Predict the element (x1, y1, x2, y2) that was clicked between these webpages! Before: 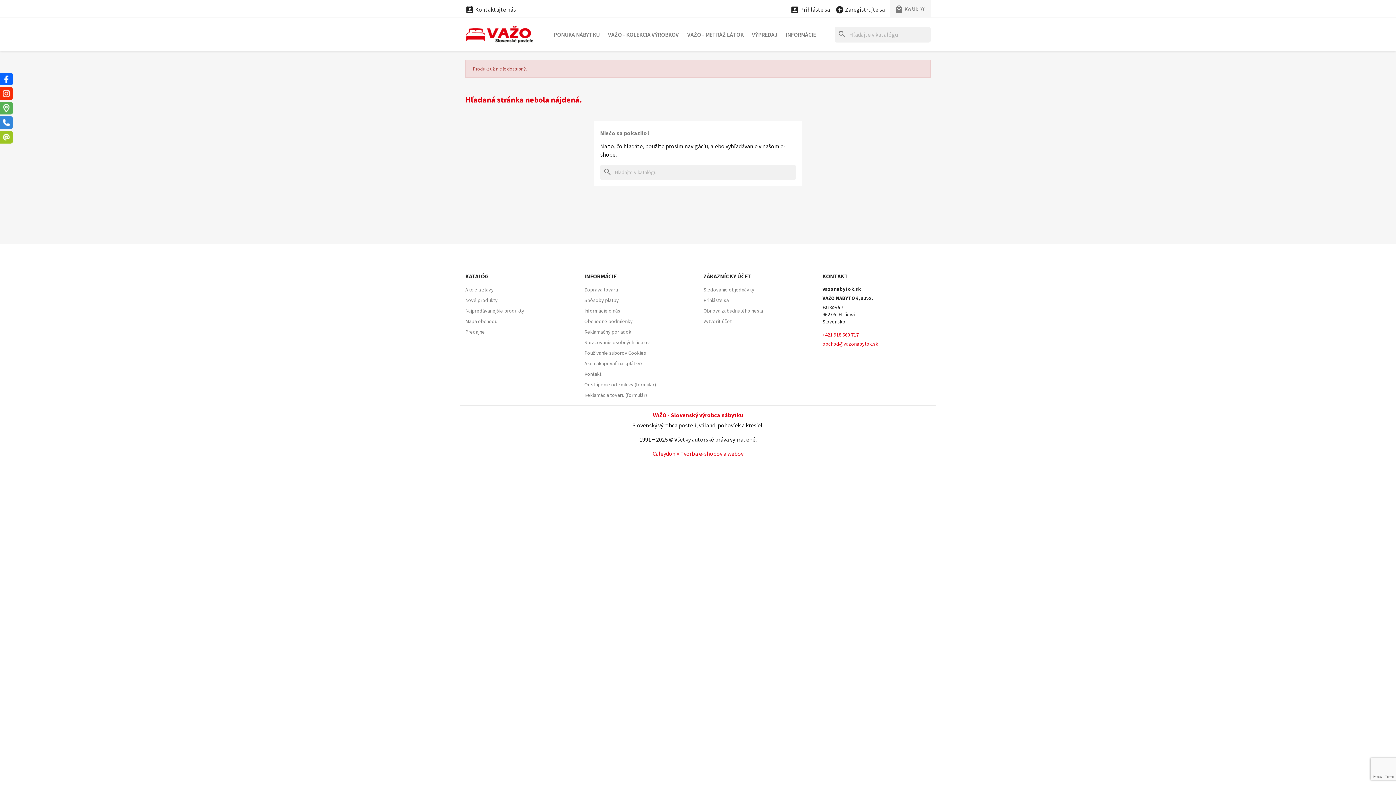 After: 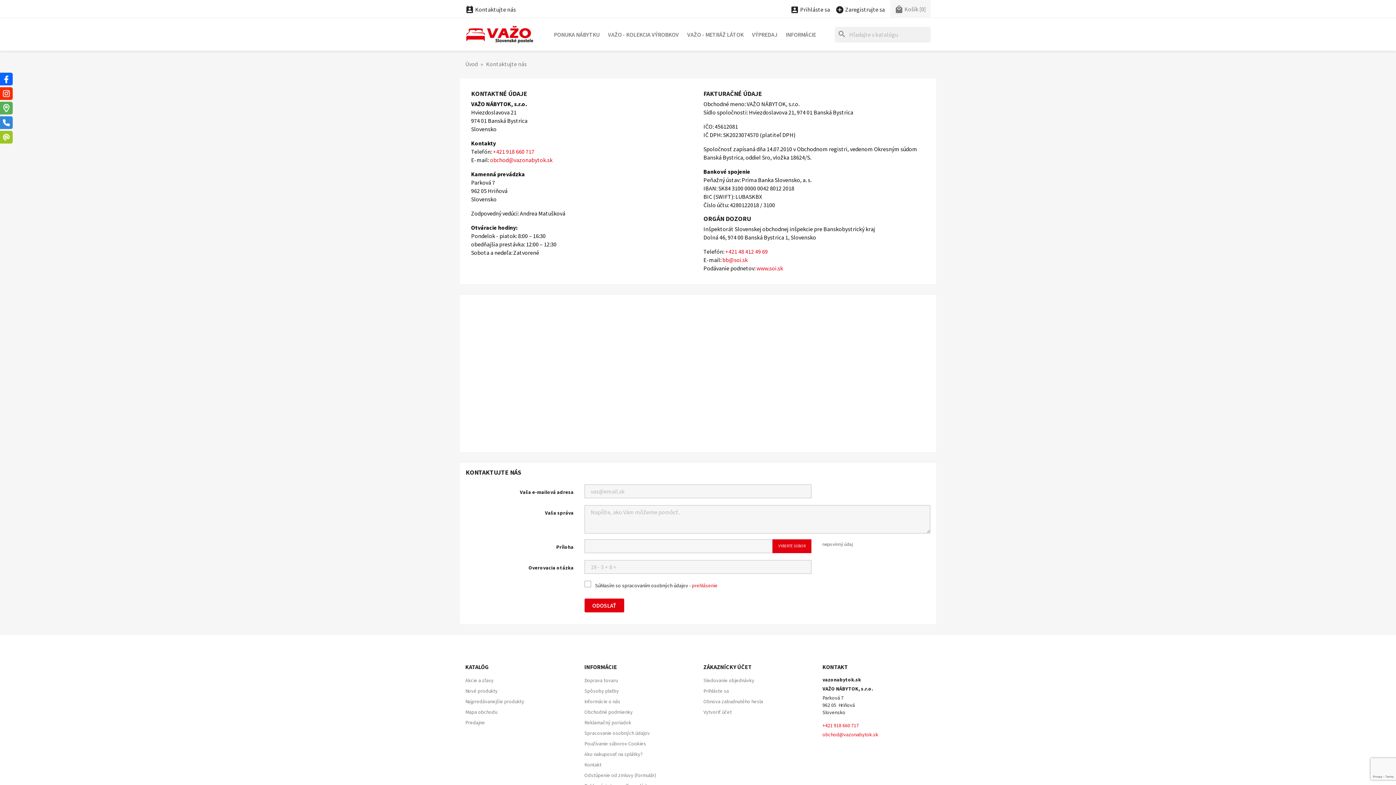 Action: label: Napíšte nám bbox: (0, 130, 12, 143)